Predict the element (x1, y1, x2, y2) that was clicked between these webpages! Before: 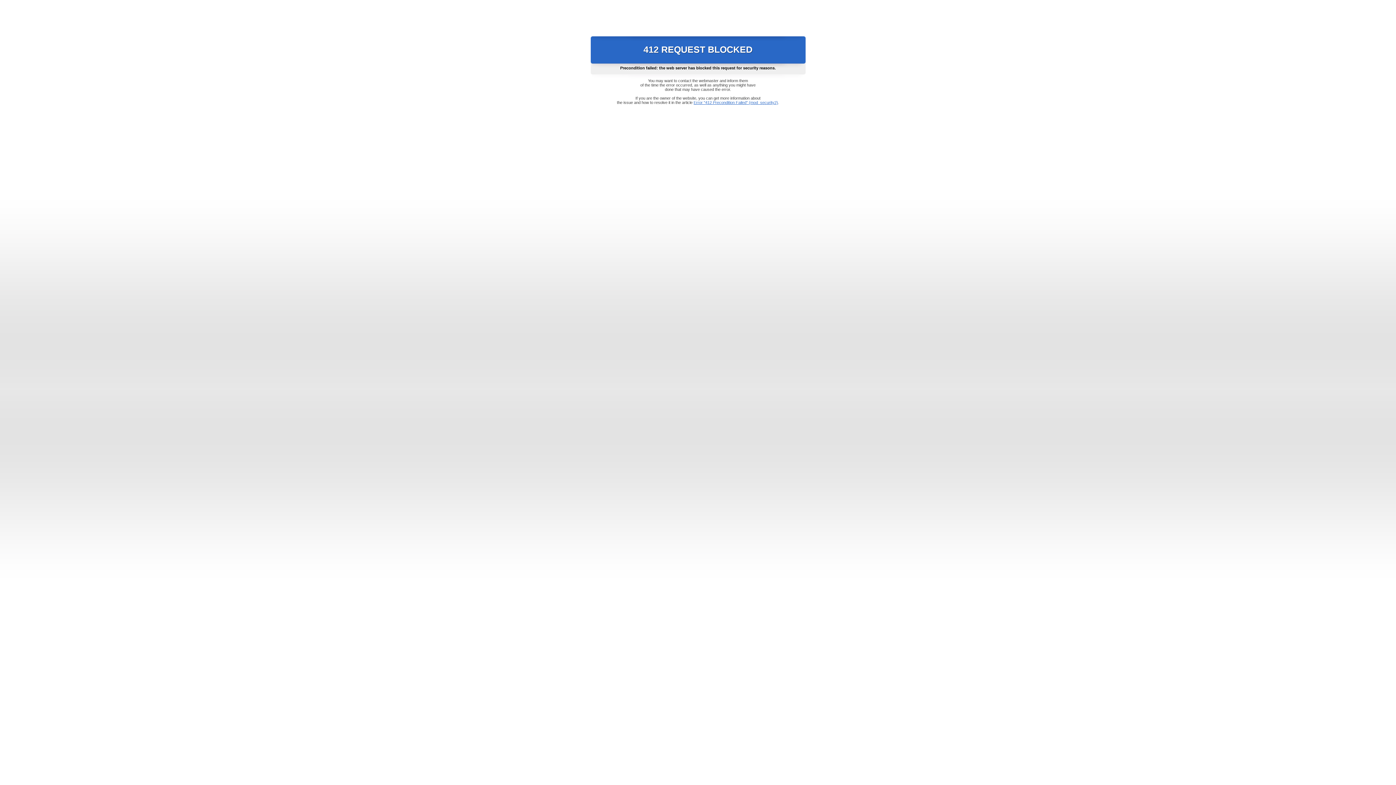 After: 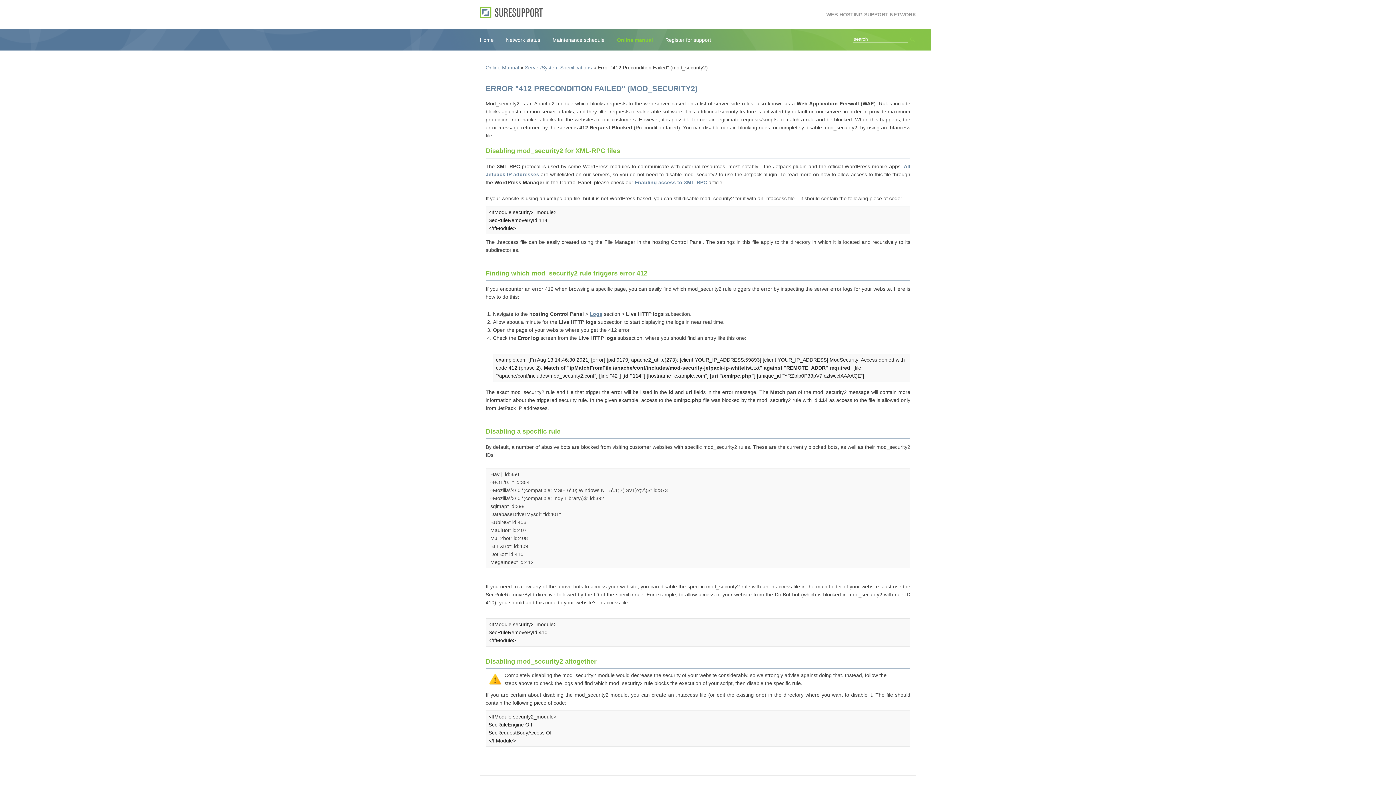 Action: label: Error "412 Precondition Failed" (mod_security2) bbox: (693, 100, 778, 104)